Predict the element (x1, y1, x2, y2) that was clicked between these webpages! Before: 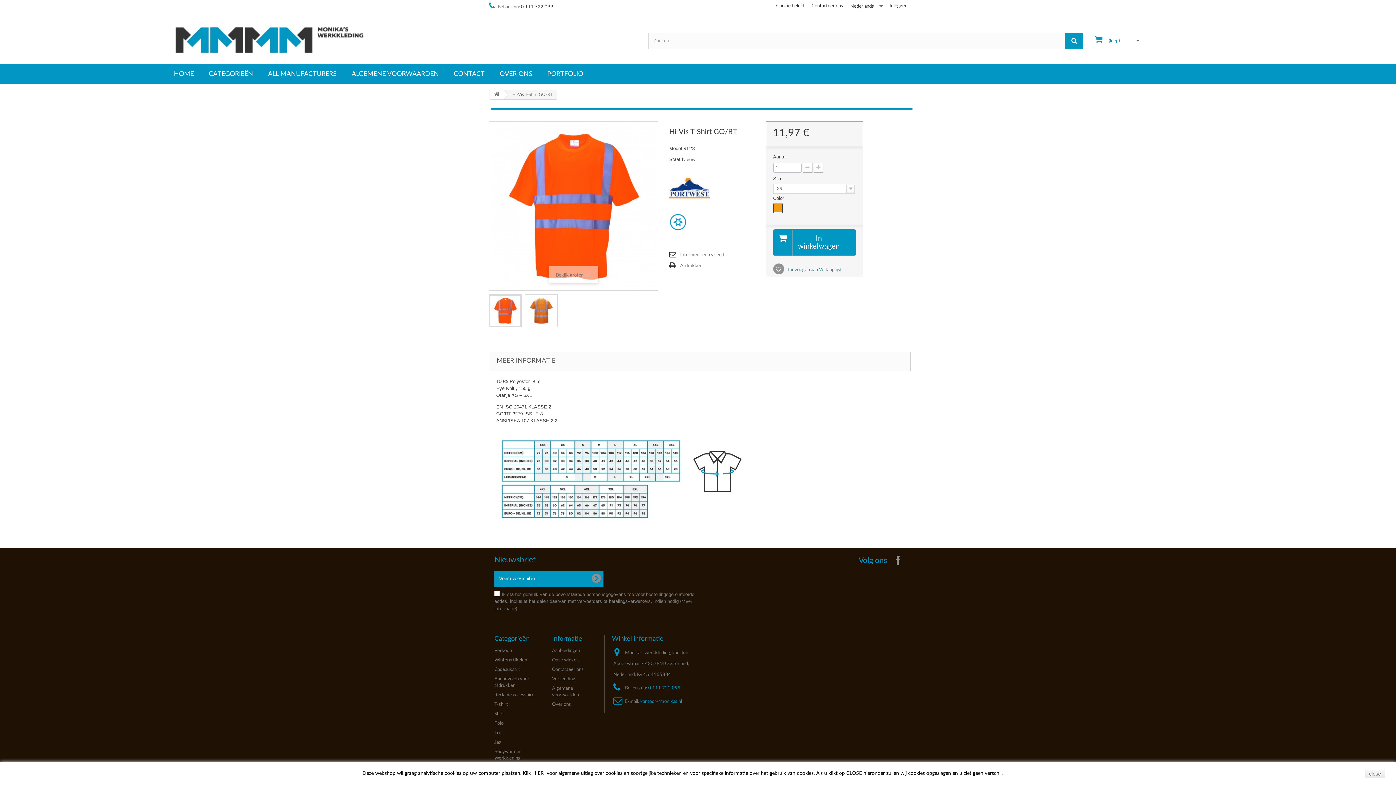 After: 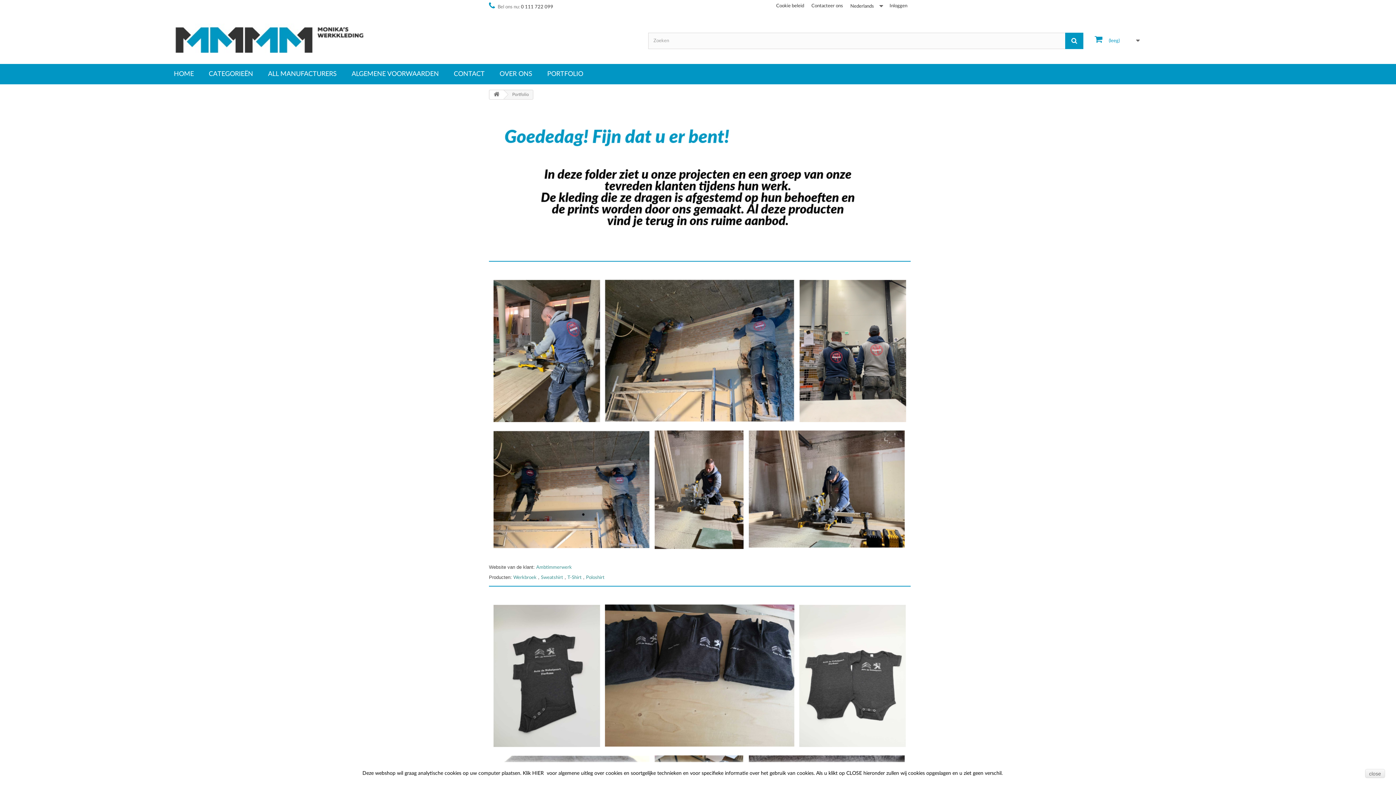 Action: bbox: (540, 64, 590, 84) label: PORTFOLIO